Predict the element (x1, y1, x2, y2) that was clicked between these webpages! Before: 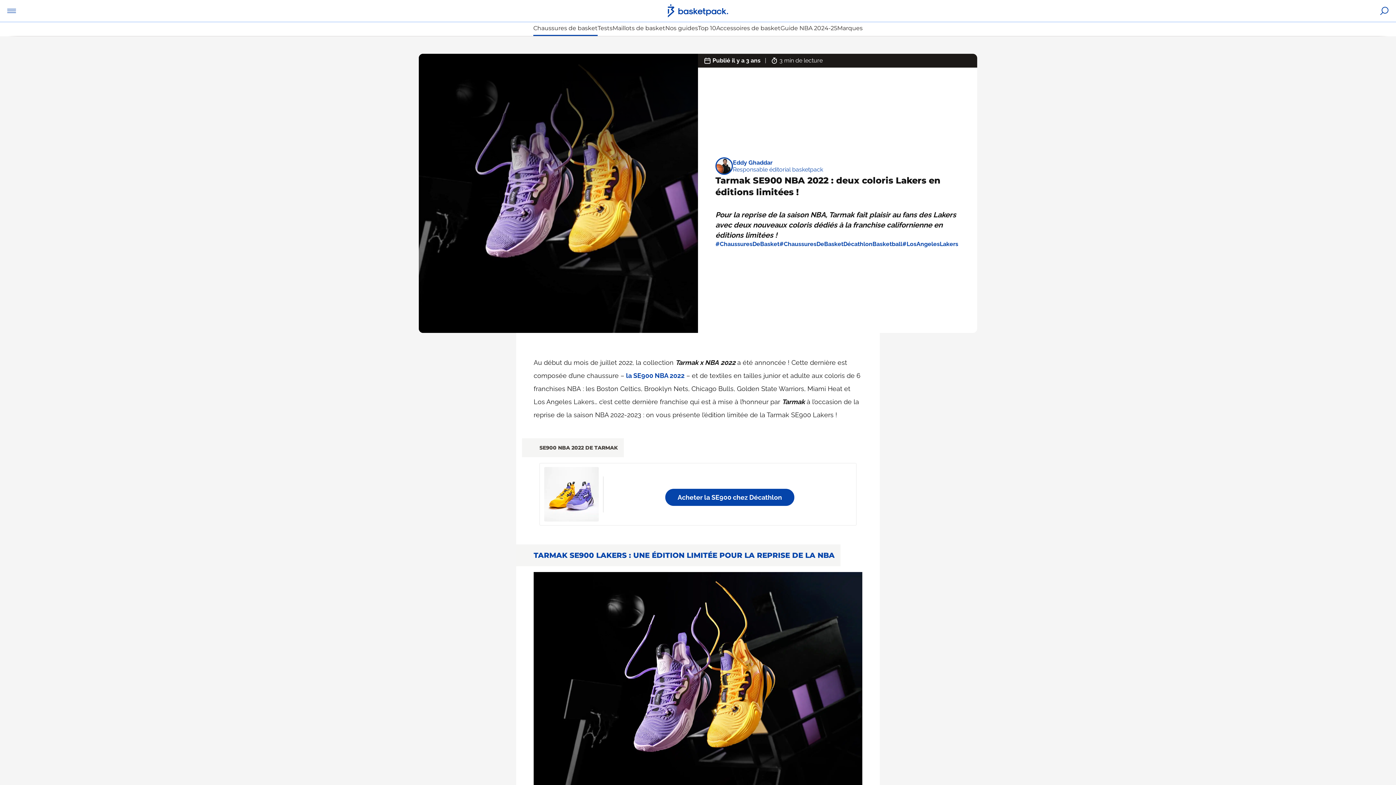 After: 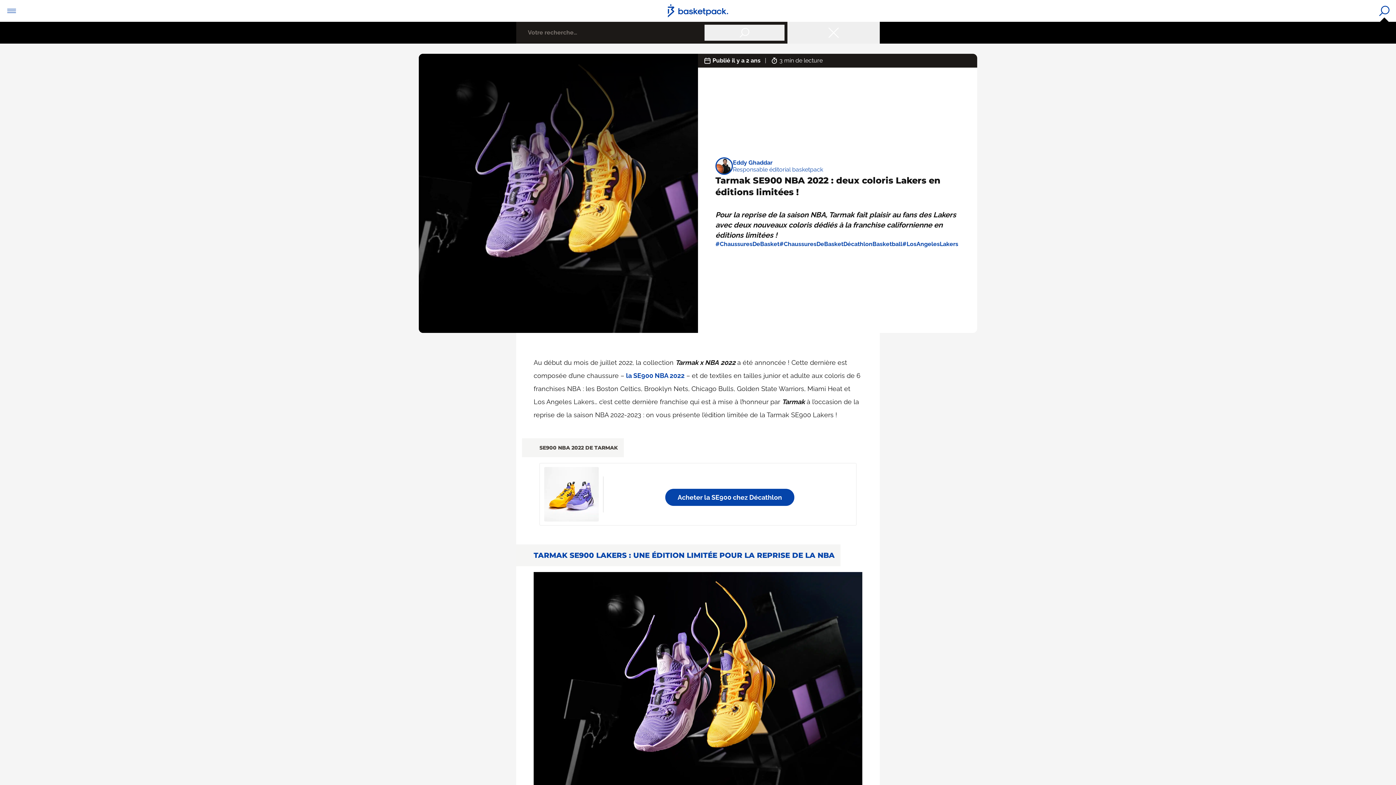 Action: bbox: (1376, 0, 1393, 21)